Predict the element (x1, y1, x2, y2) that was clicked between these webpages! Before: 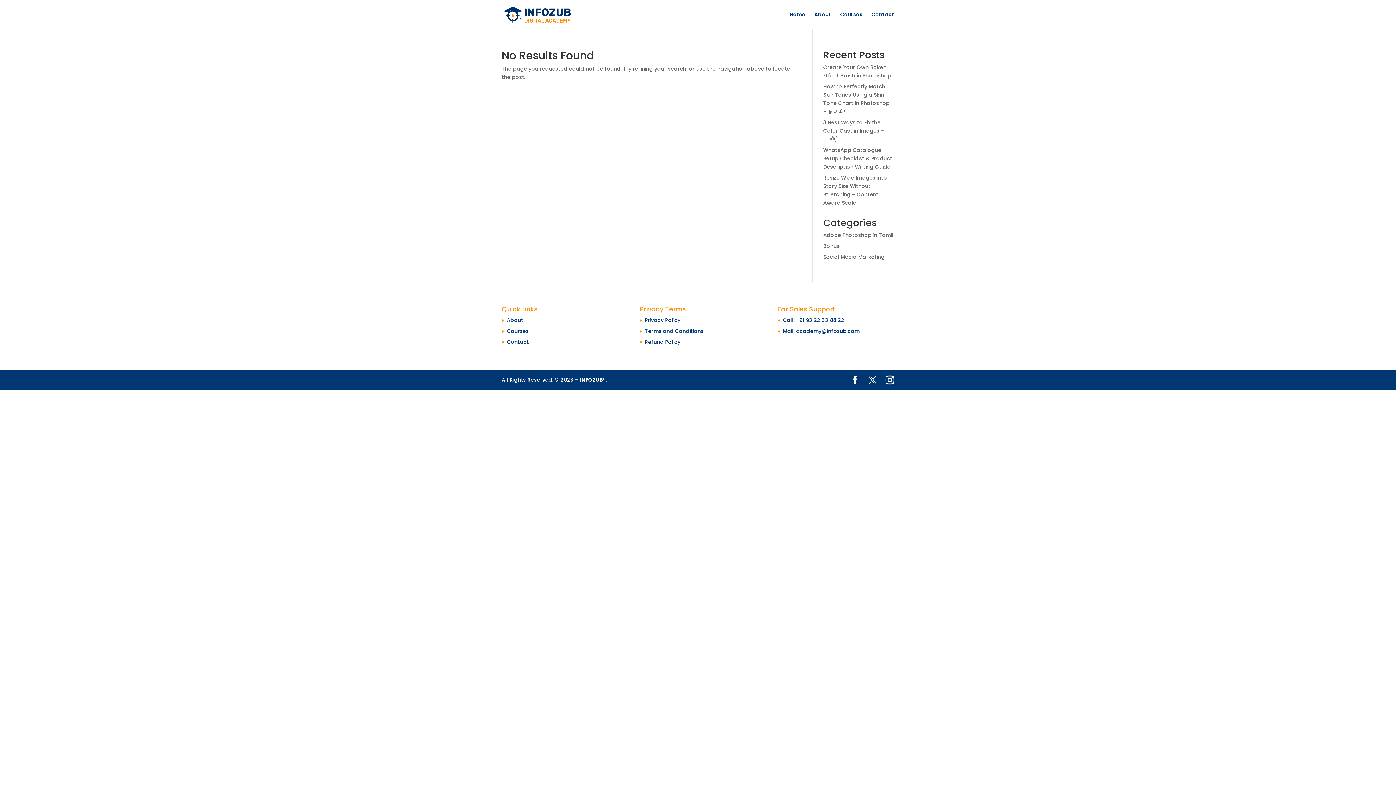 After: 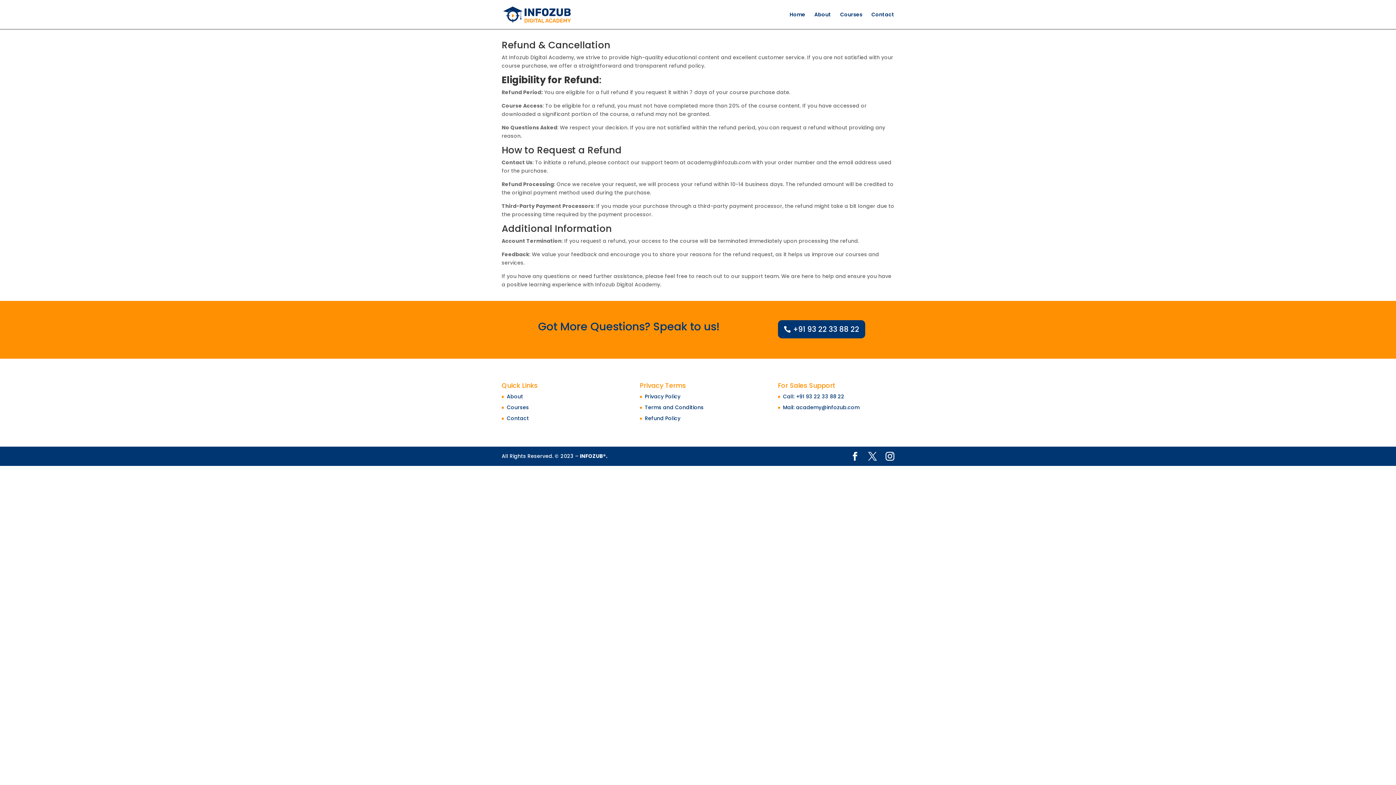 Action: bbox: (645, 338, 680, 345) label: Refund Policy